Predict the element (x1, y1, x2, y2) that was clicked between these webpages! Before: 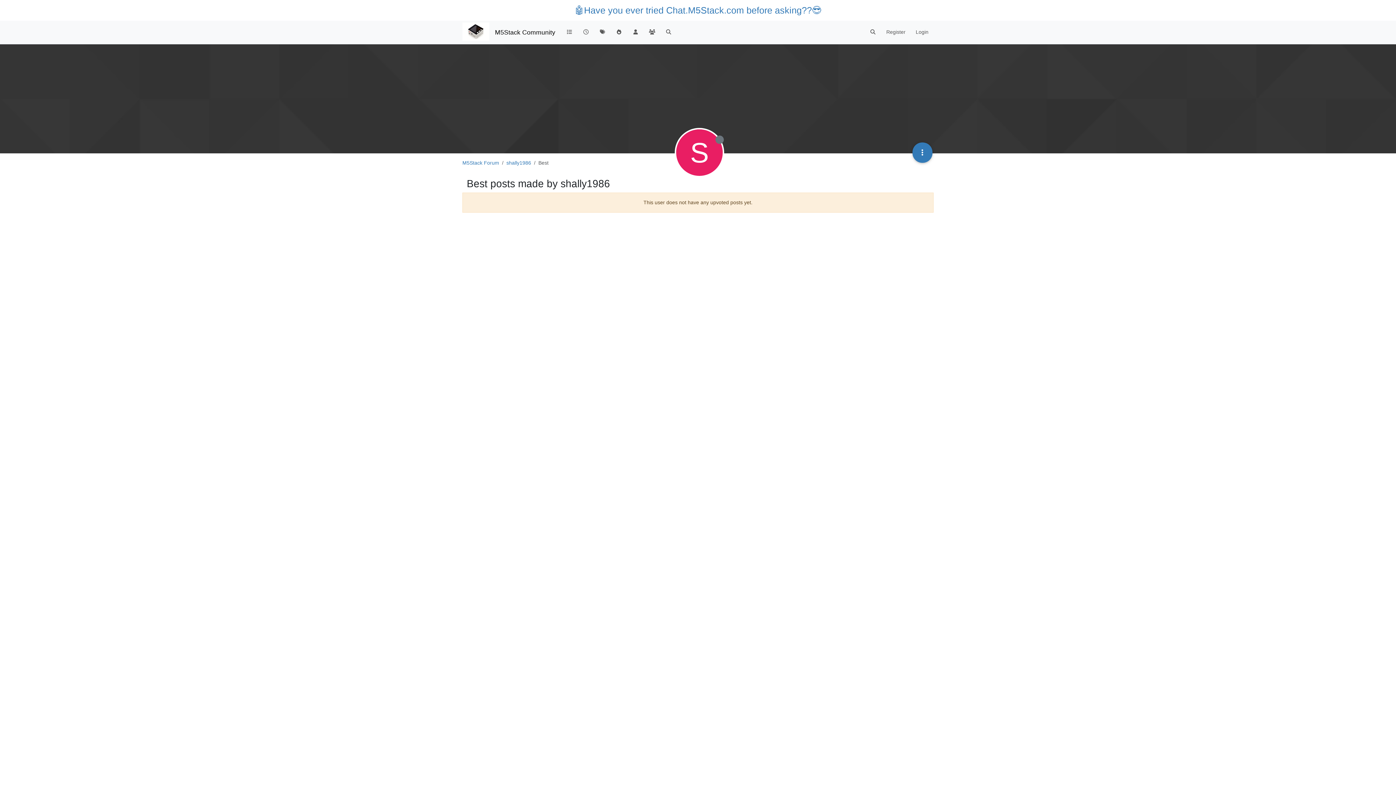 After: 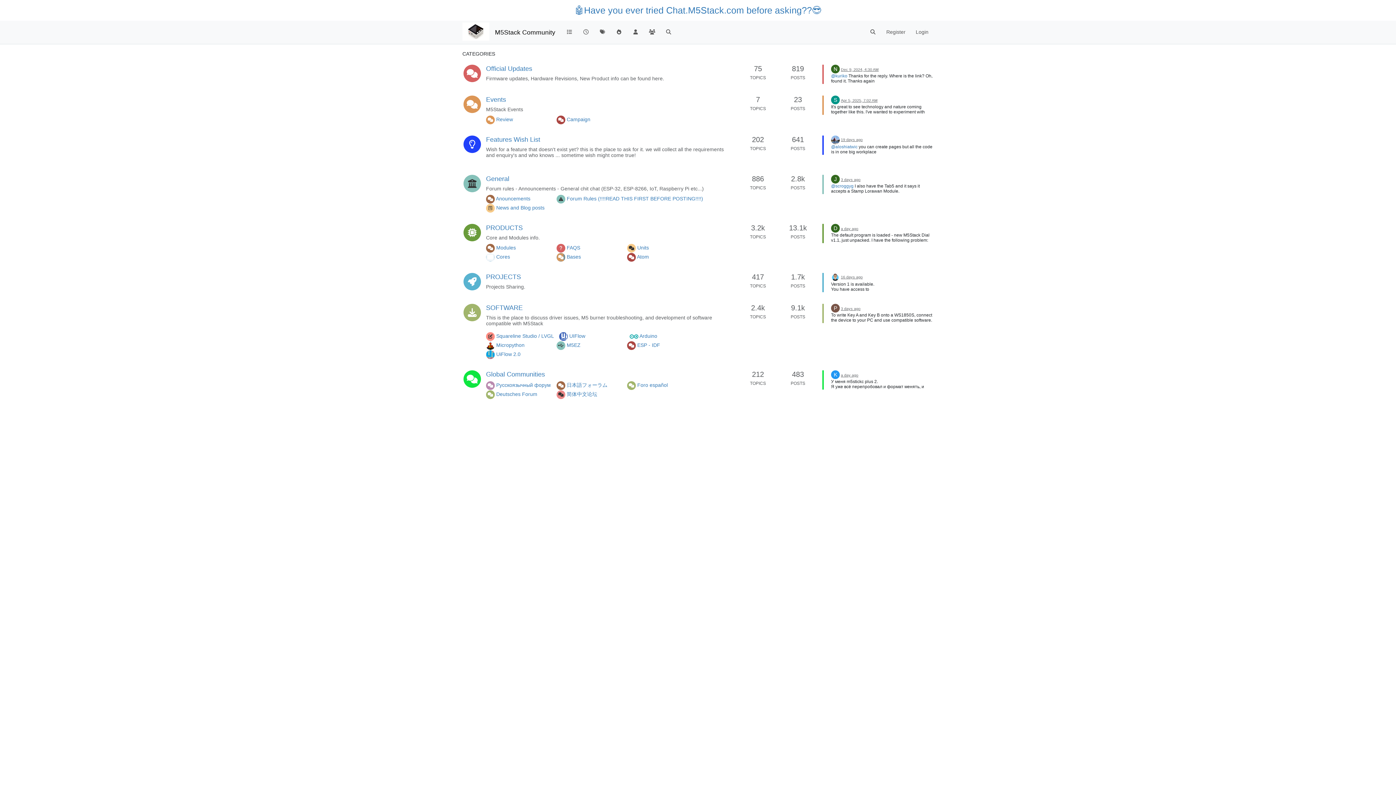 Action: label: M5Stack Community bbox: (495, 25, 555, 39)